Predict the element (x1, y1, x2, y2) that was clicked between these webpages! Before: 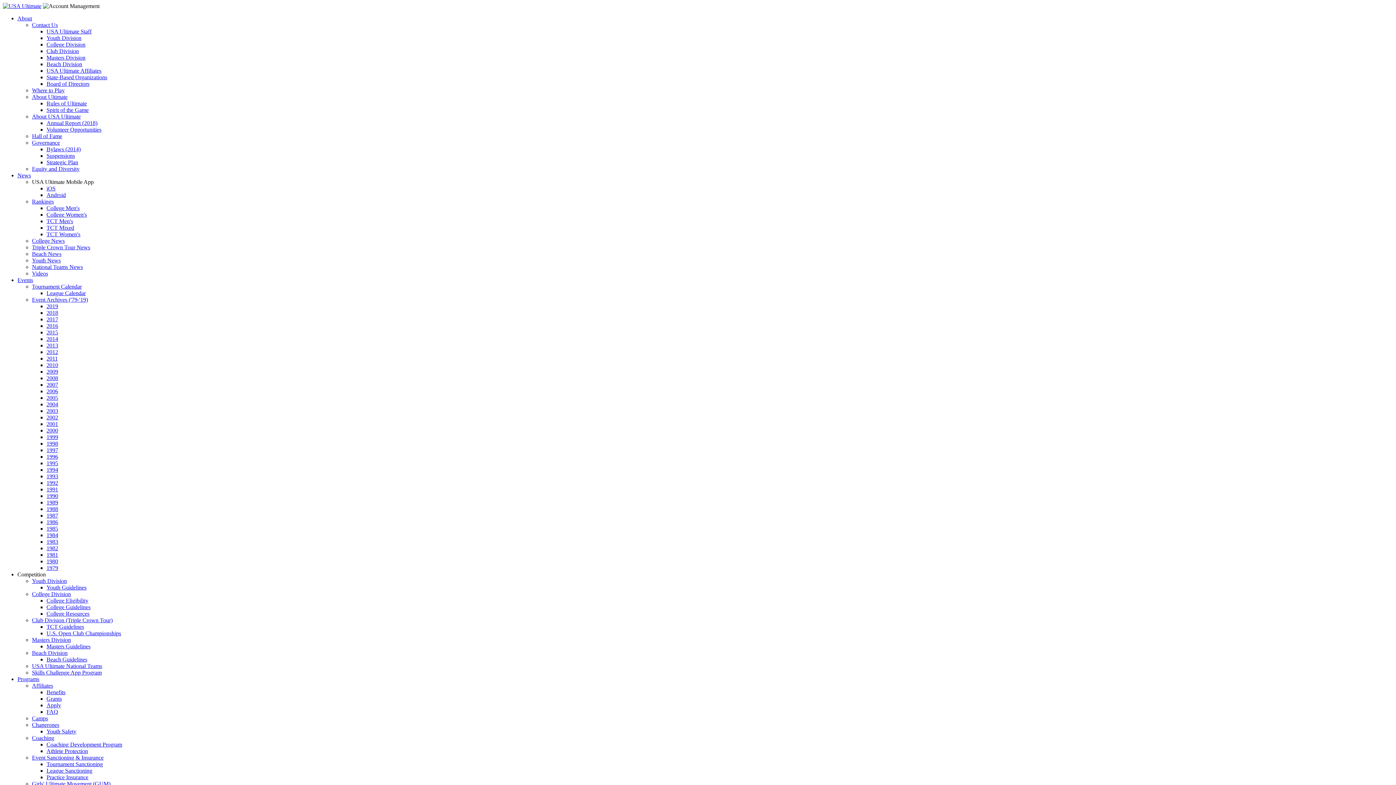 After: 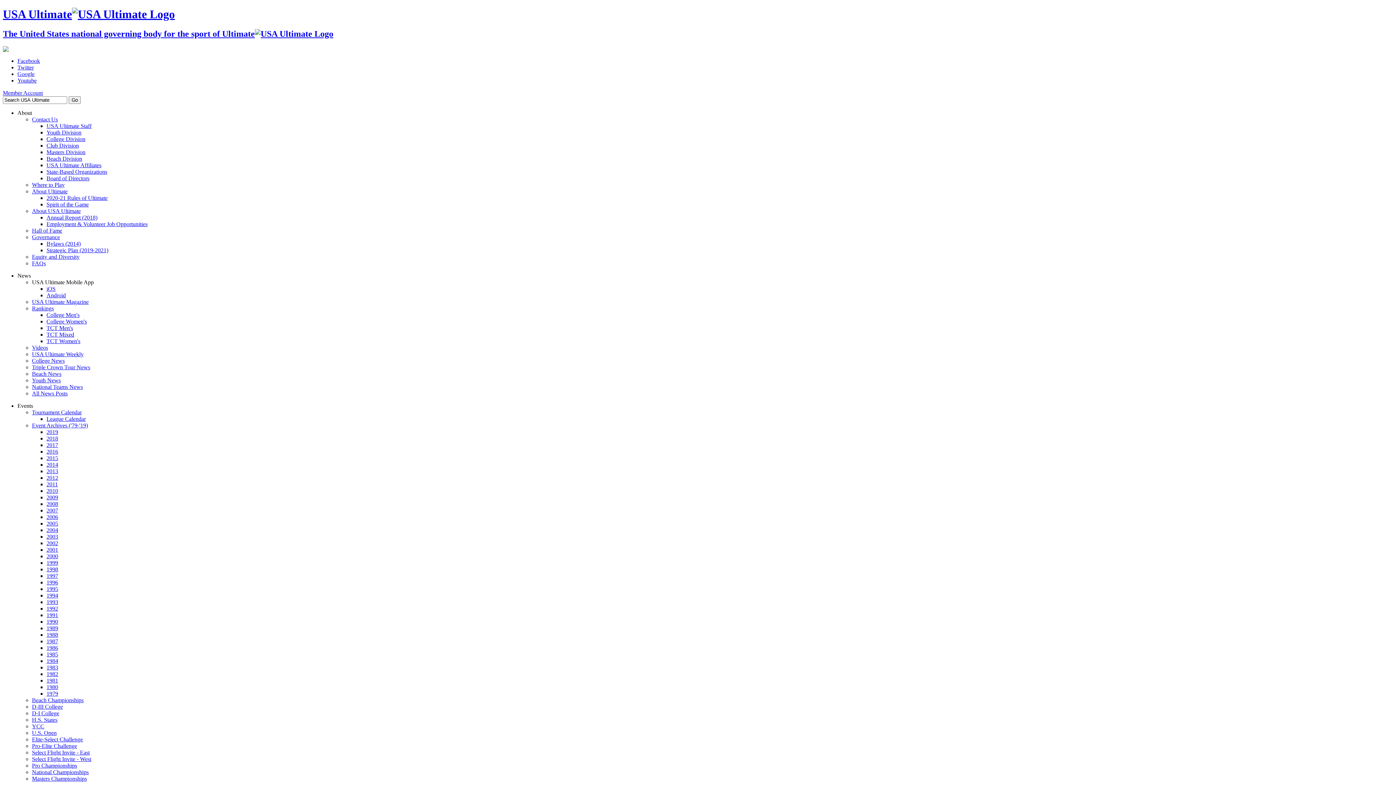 Action: bbox: (46, 558, 58, 564) label: 1980